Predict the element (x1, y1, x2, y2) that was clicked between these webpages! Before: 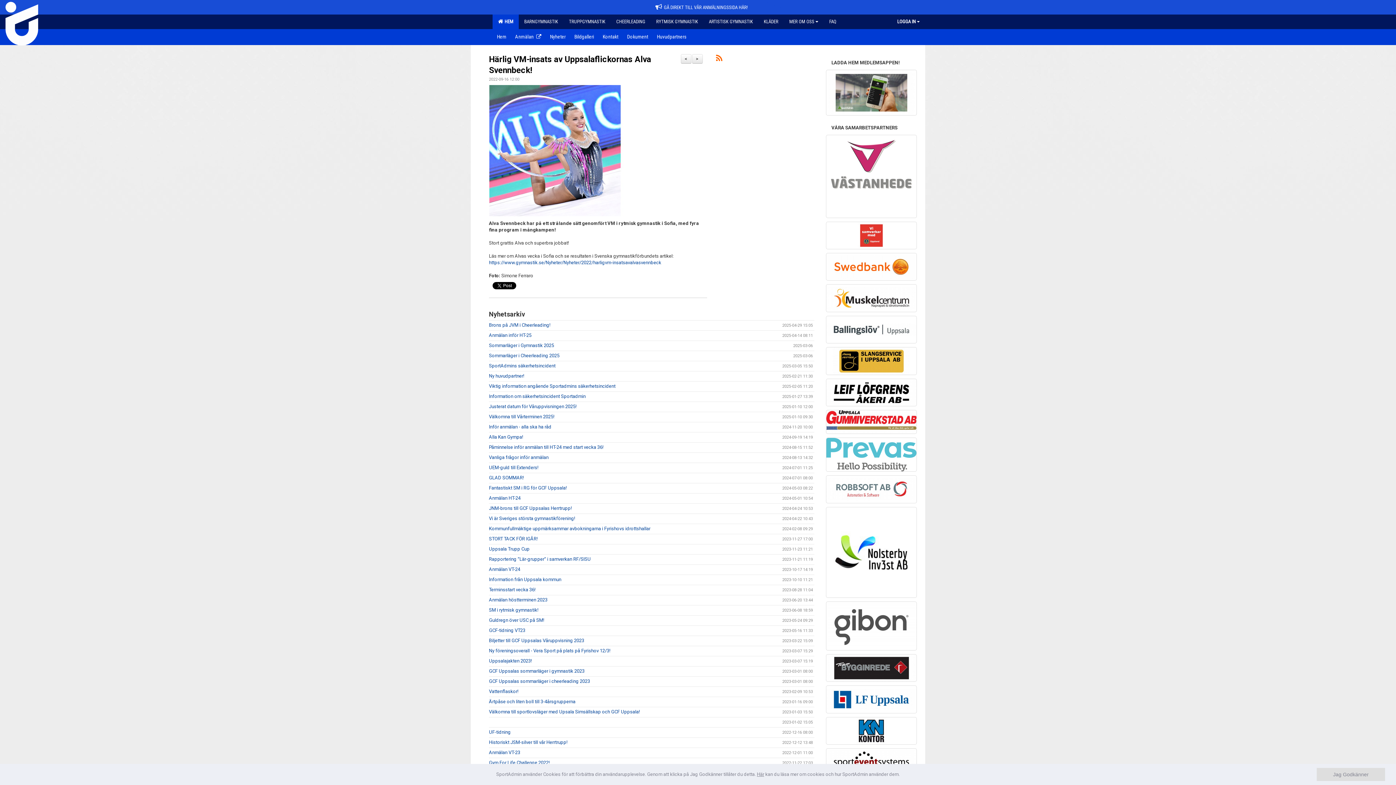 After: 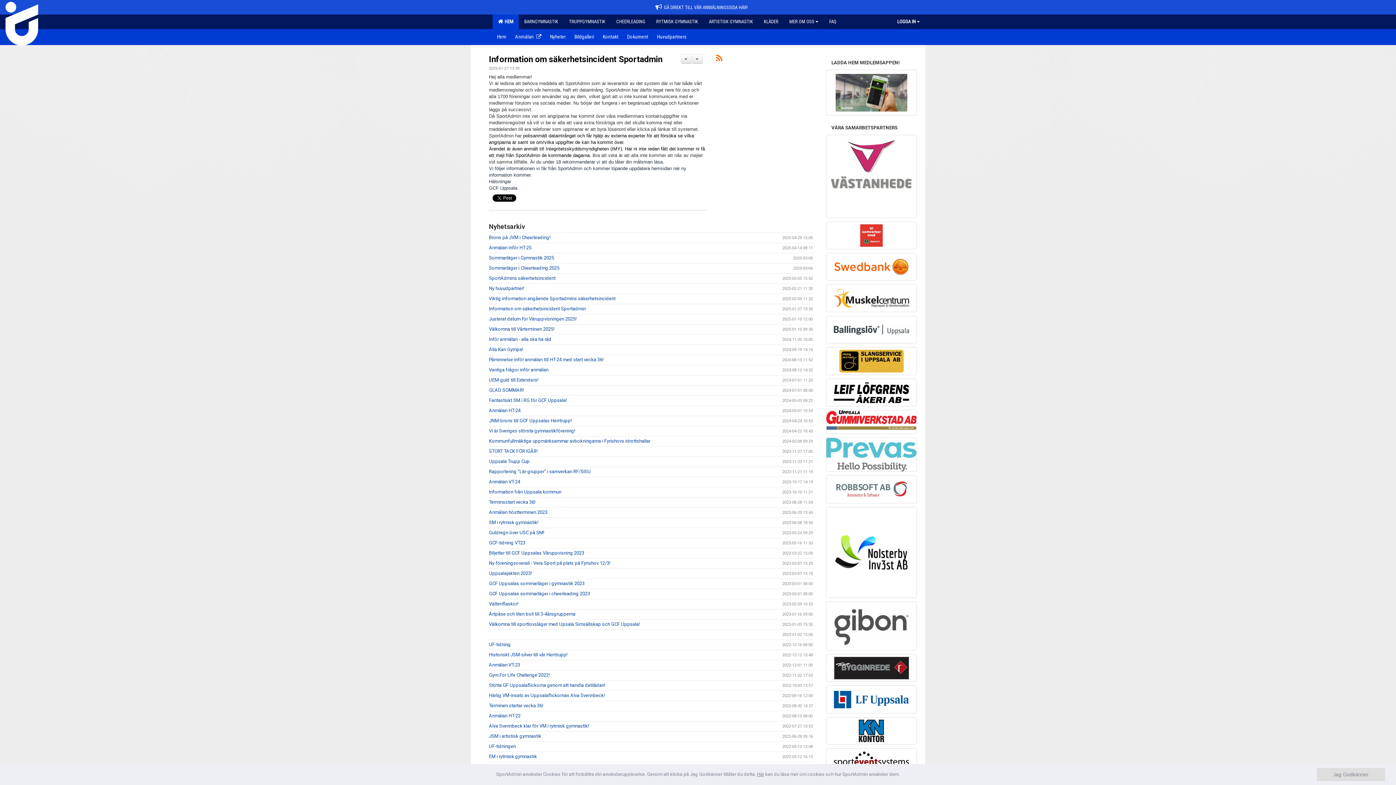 Action: bbox: (489, 393, 585, 399) label: Information om säkerhetsincident Sportadmin